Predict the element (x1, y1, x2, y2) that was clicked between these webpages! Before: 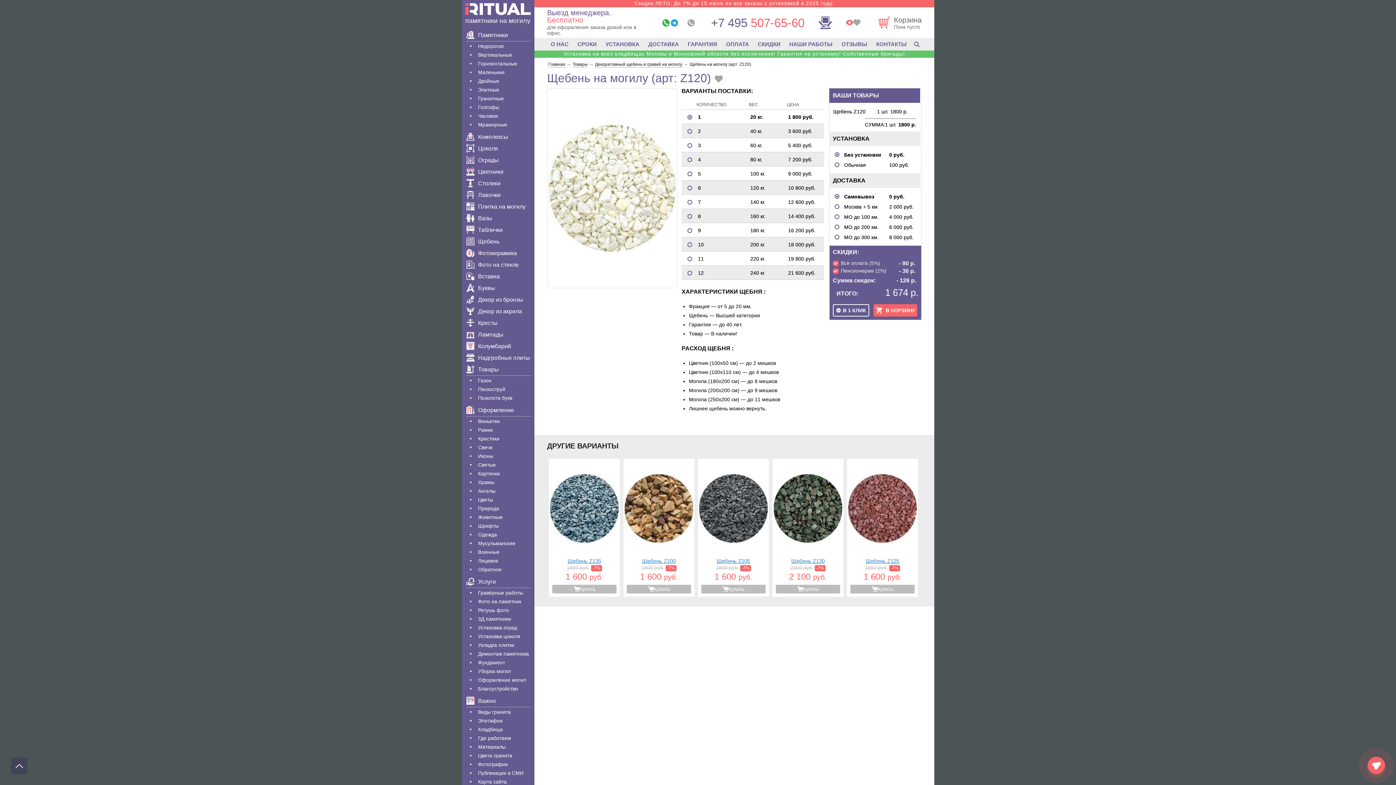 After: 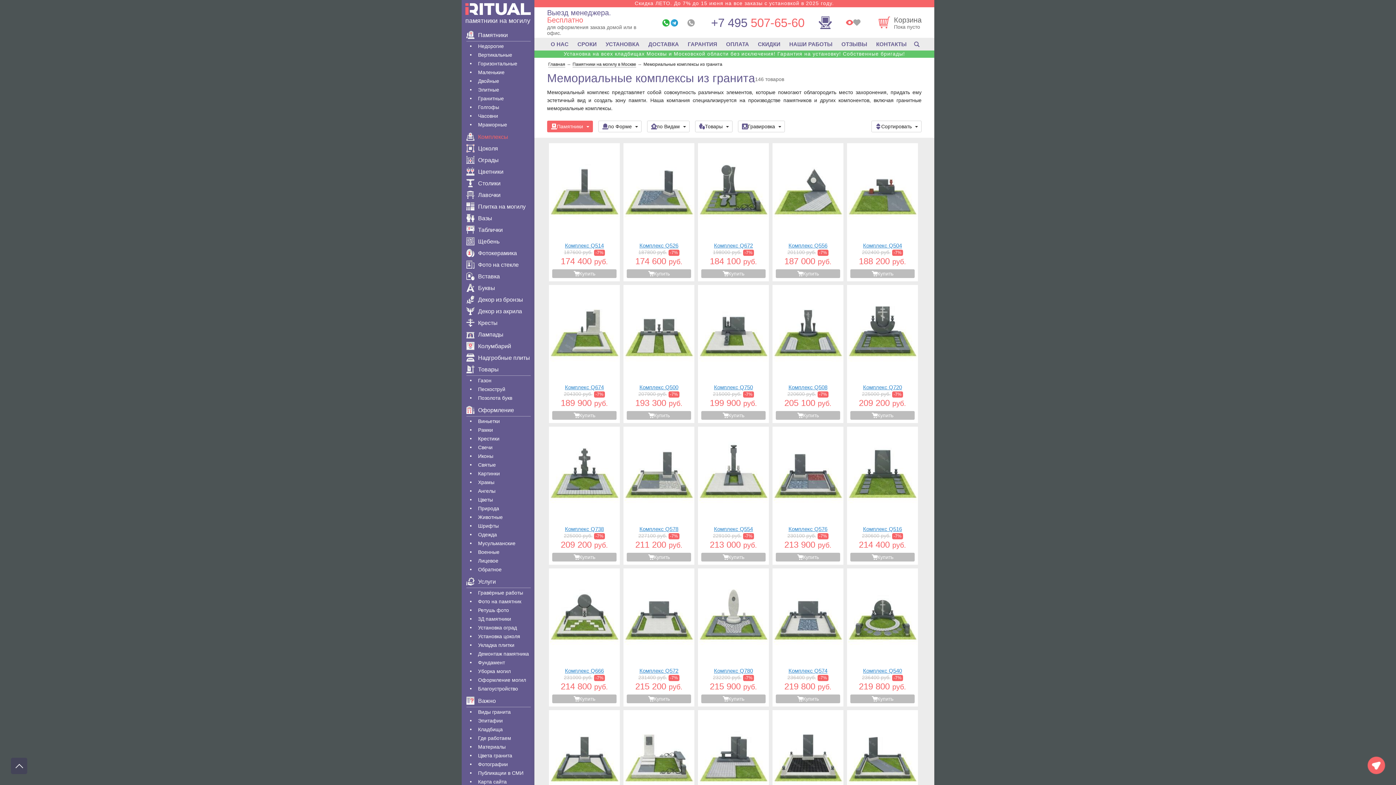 Action: bbox: (466, 133, 530, 141) label: Комплексы